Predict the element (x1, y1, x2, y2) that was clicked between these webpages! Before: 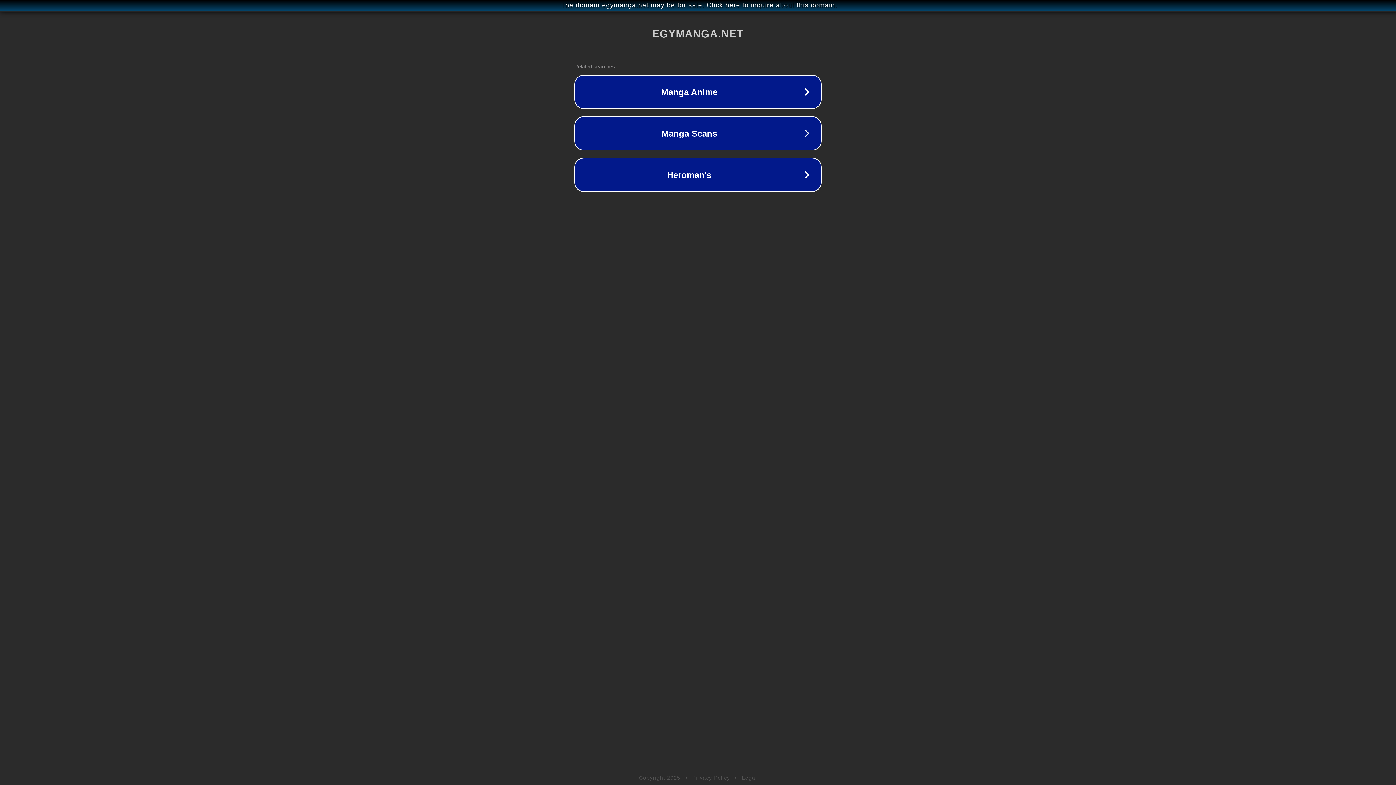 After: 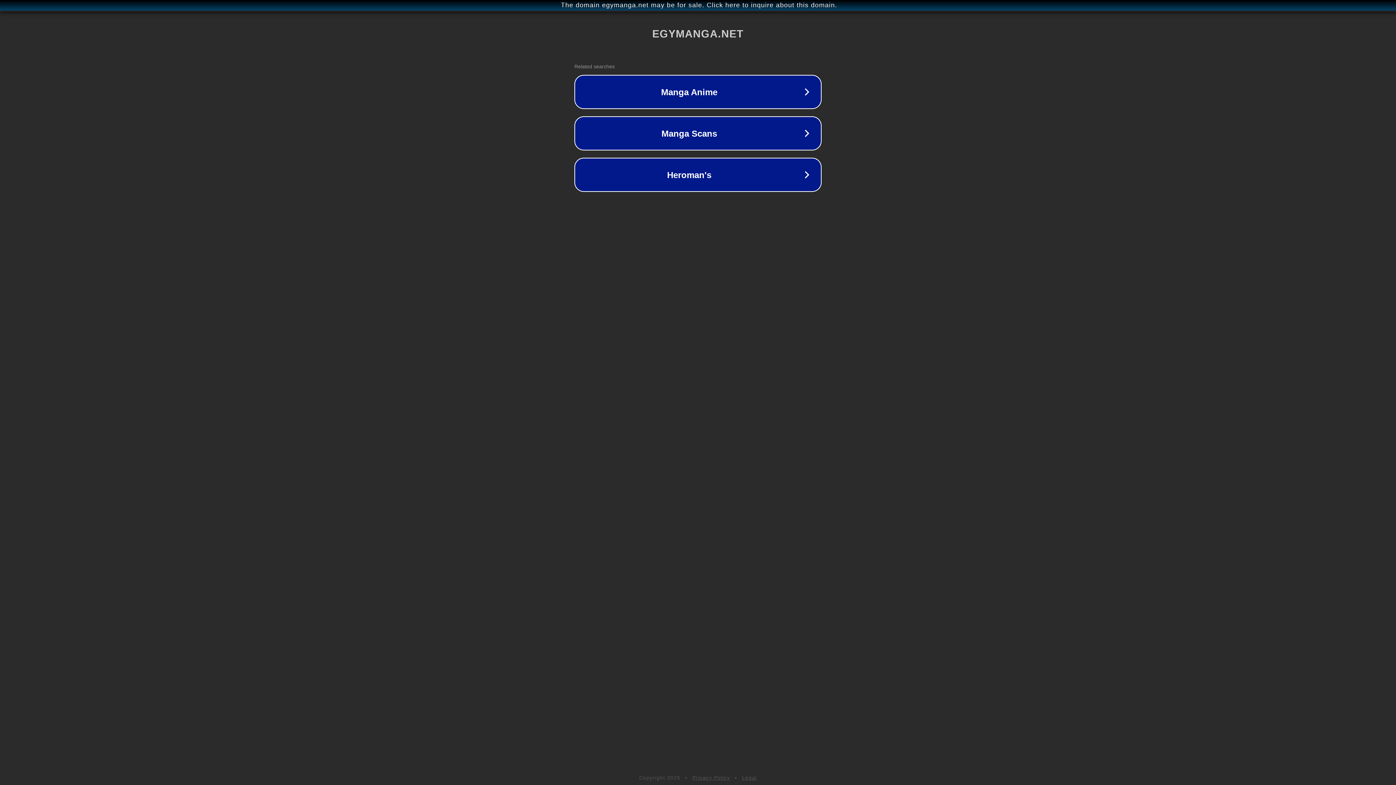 Action: bbox: (742, 775, 757, 781) label: Legal